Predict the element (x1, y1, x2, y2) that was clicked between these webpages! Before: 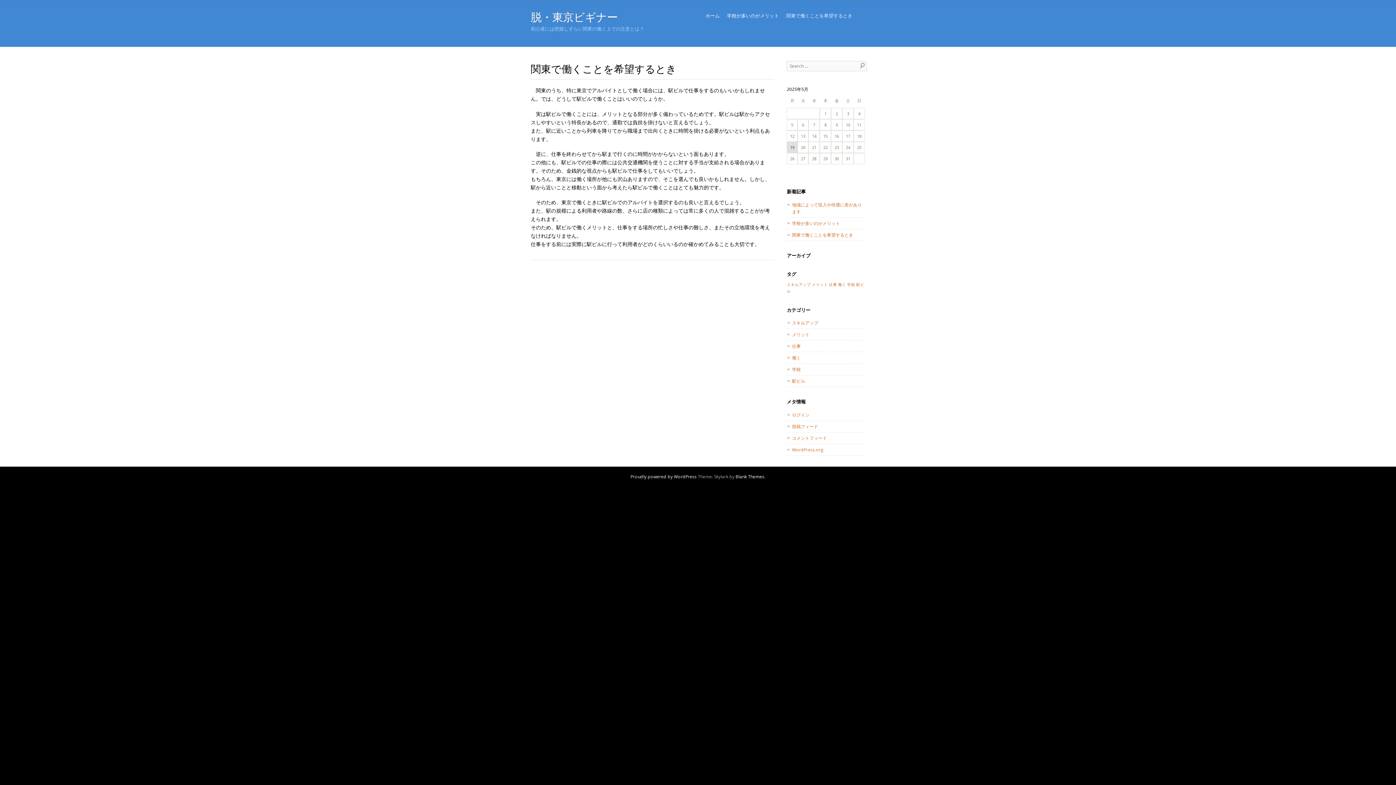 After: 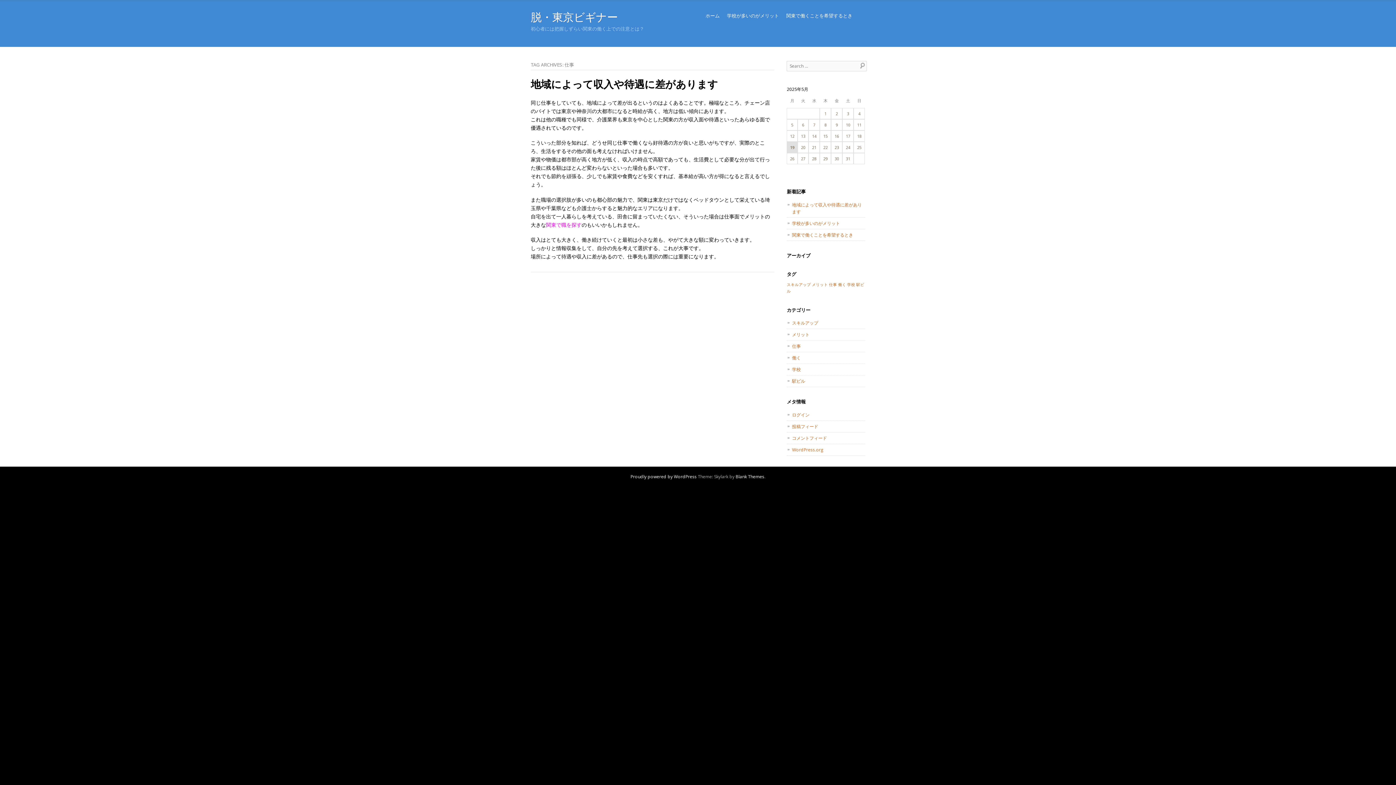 Action: bbox: (829, 282, 837, 287) label: 仕事 (1個の項目)